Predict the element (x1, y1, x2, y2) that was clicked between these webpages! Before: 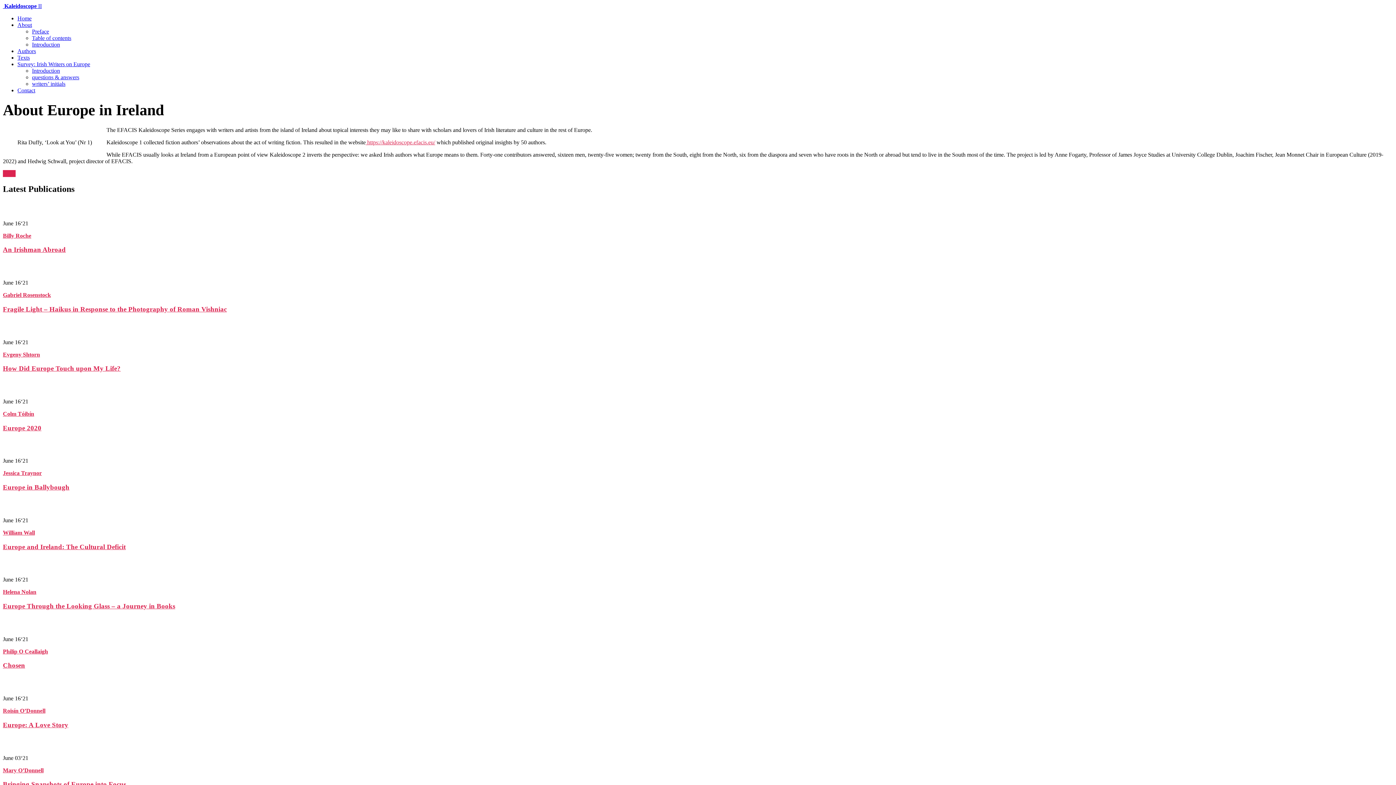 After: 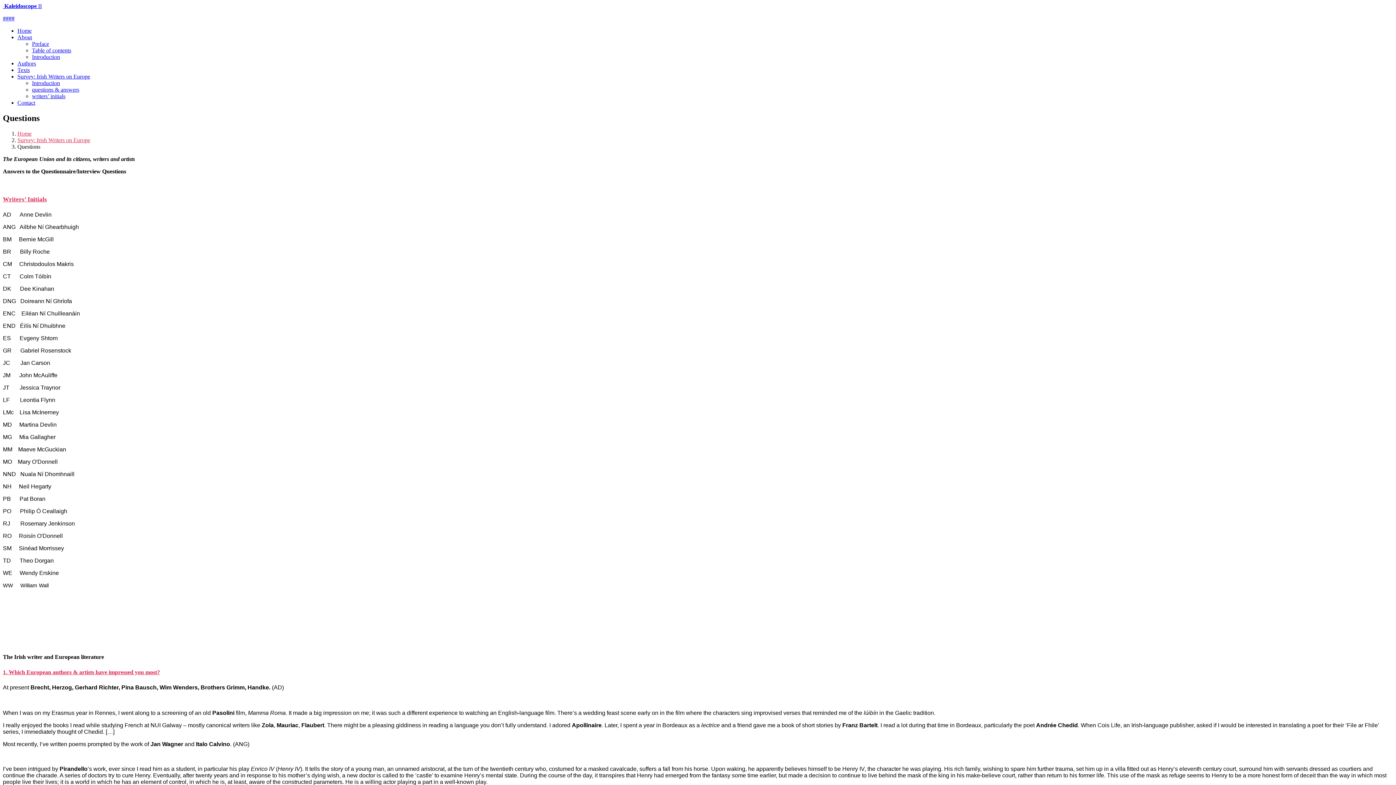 Action: label: questions & answers bbox: (32, 74, 79, 80)